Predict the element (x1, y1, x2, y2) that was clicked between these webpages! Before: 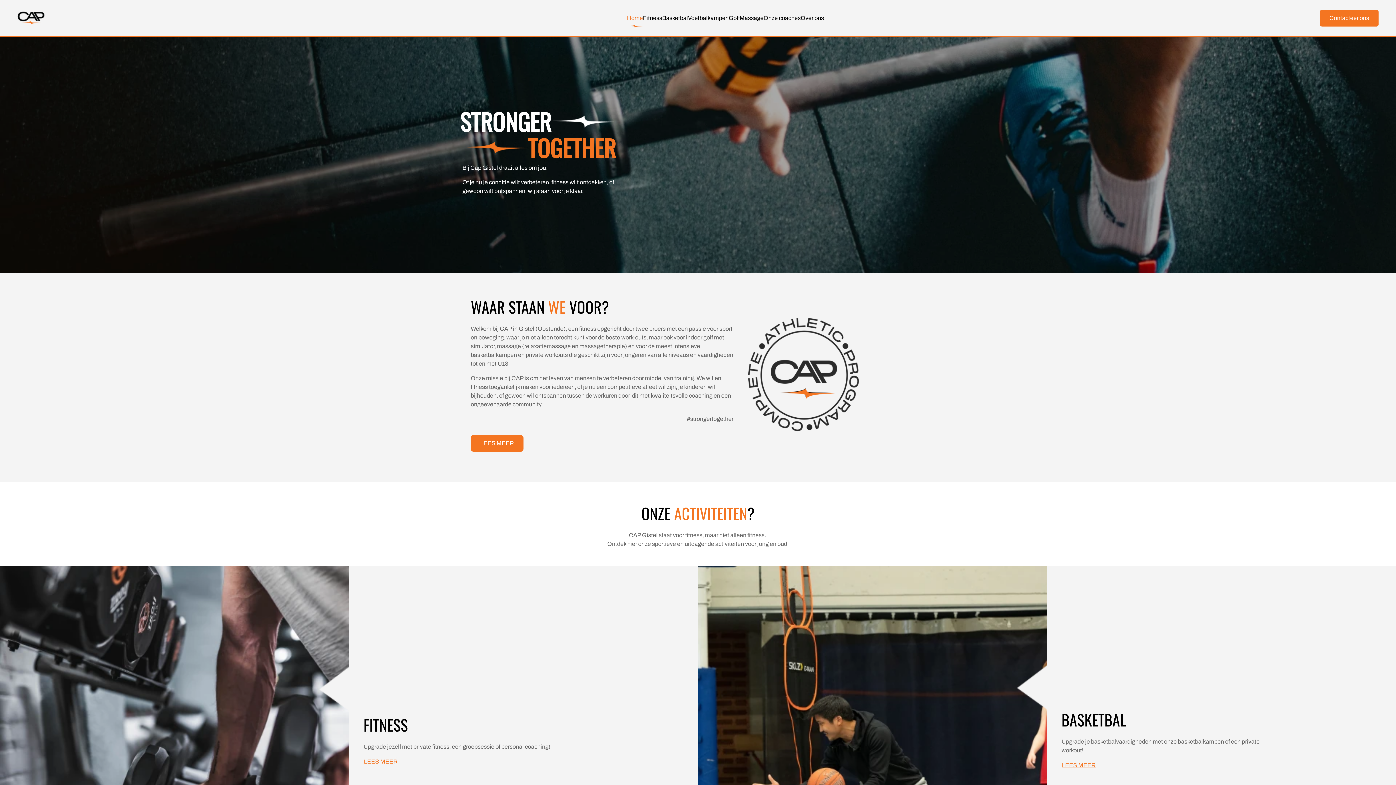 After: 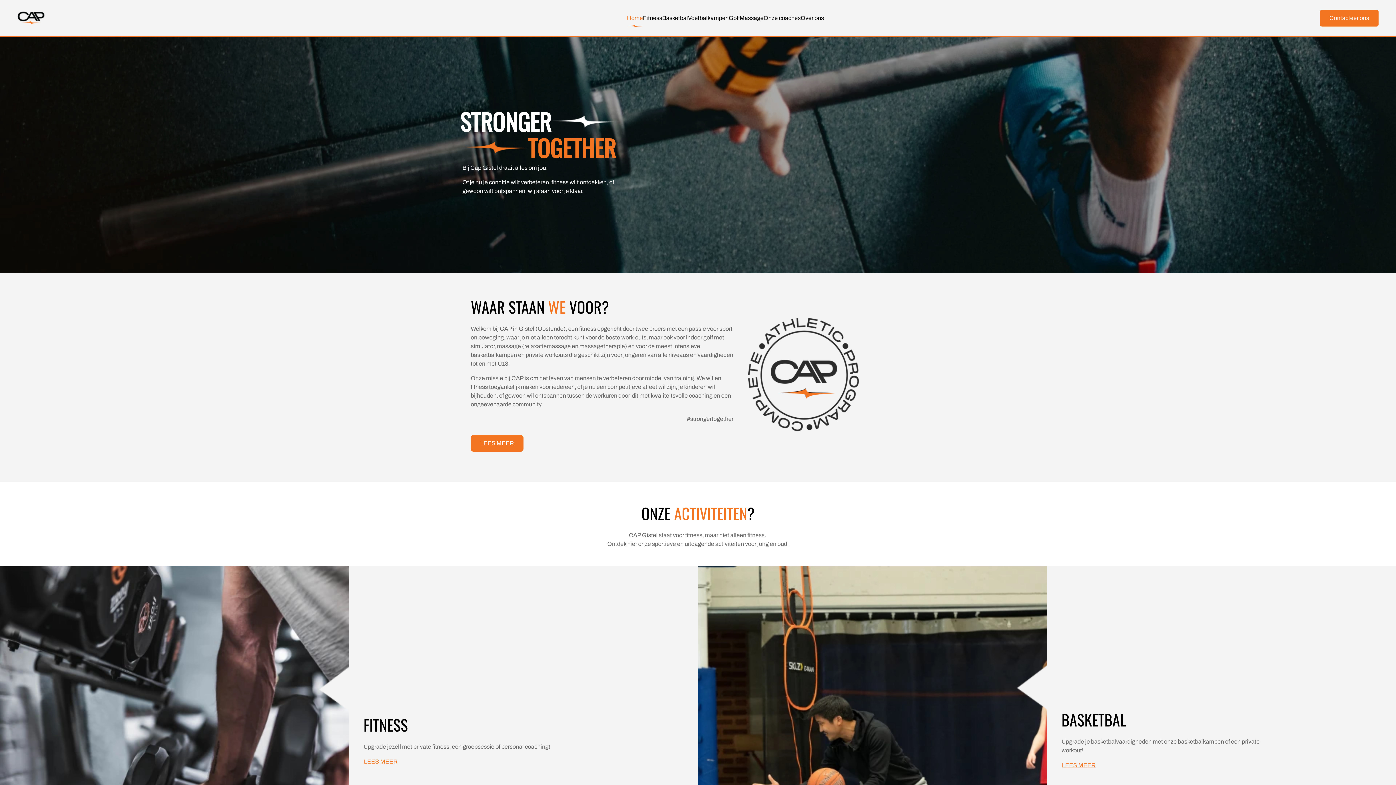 Action: label: Home bbox: (627, 10, 643, 25)